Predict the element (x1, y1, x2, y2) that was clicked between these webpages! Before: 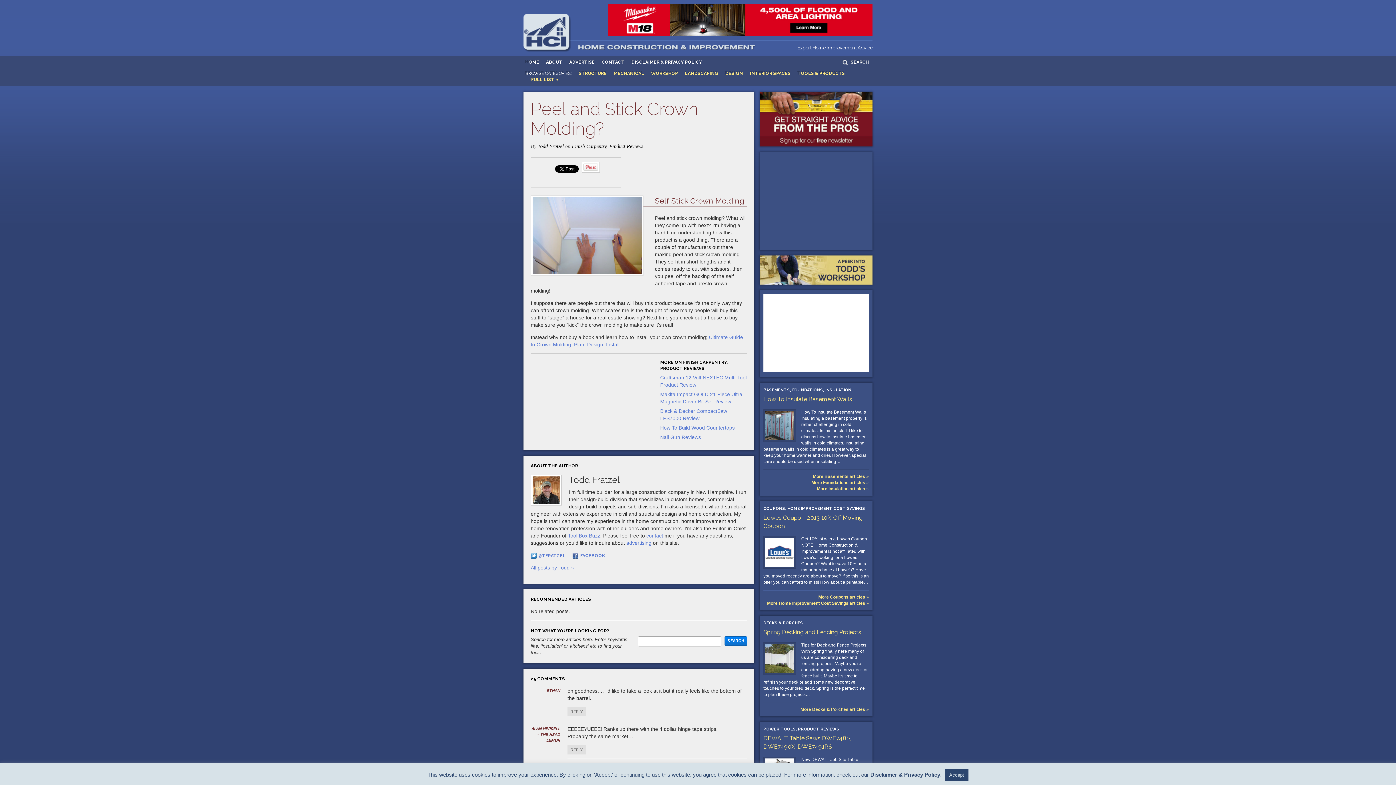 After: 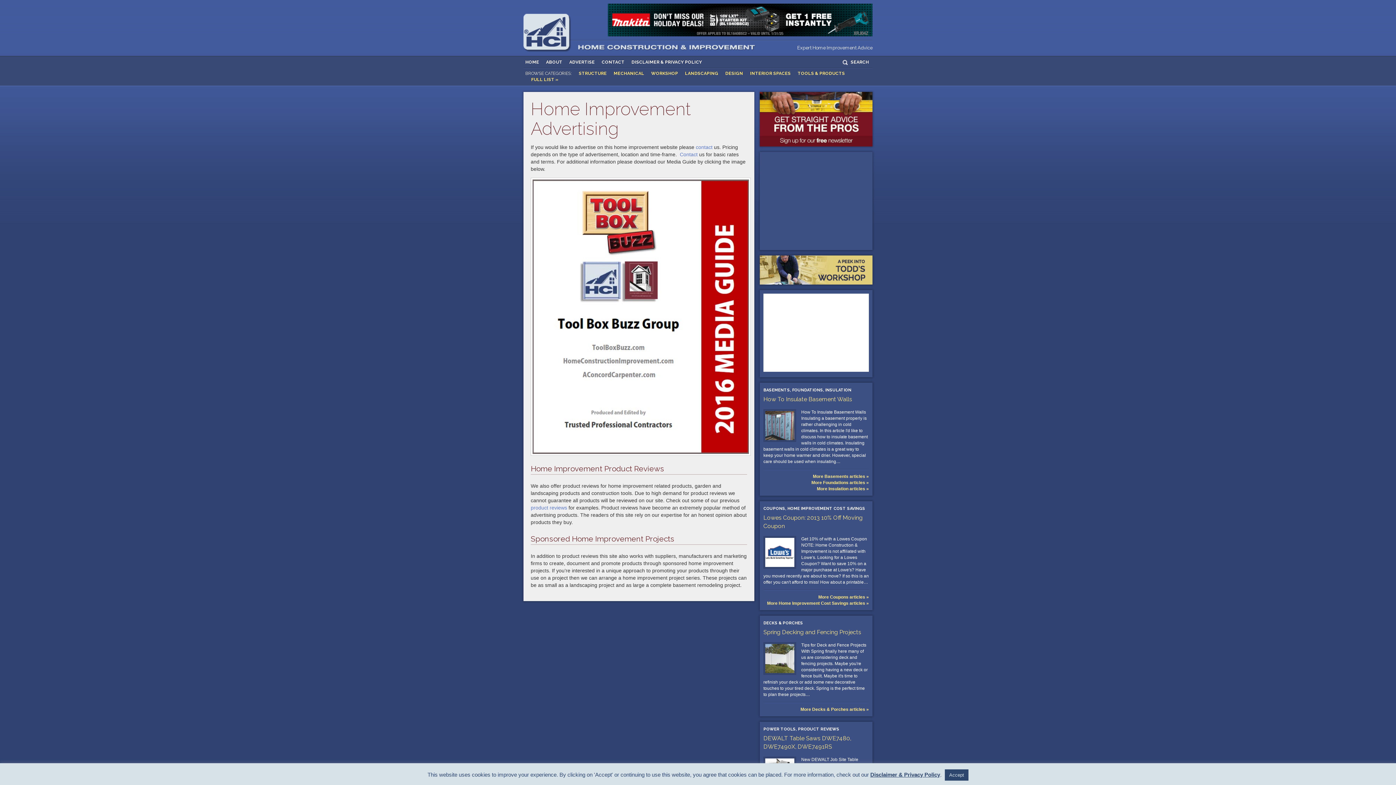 Action: bbox: (626, 540, 651, 546) label: advertising